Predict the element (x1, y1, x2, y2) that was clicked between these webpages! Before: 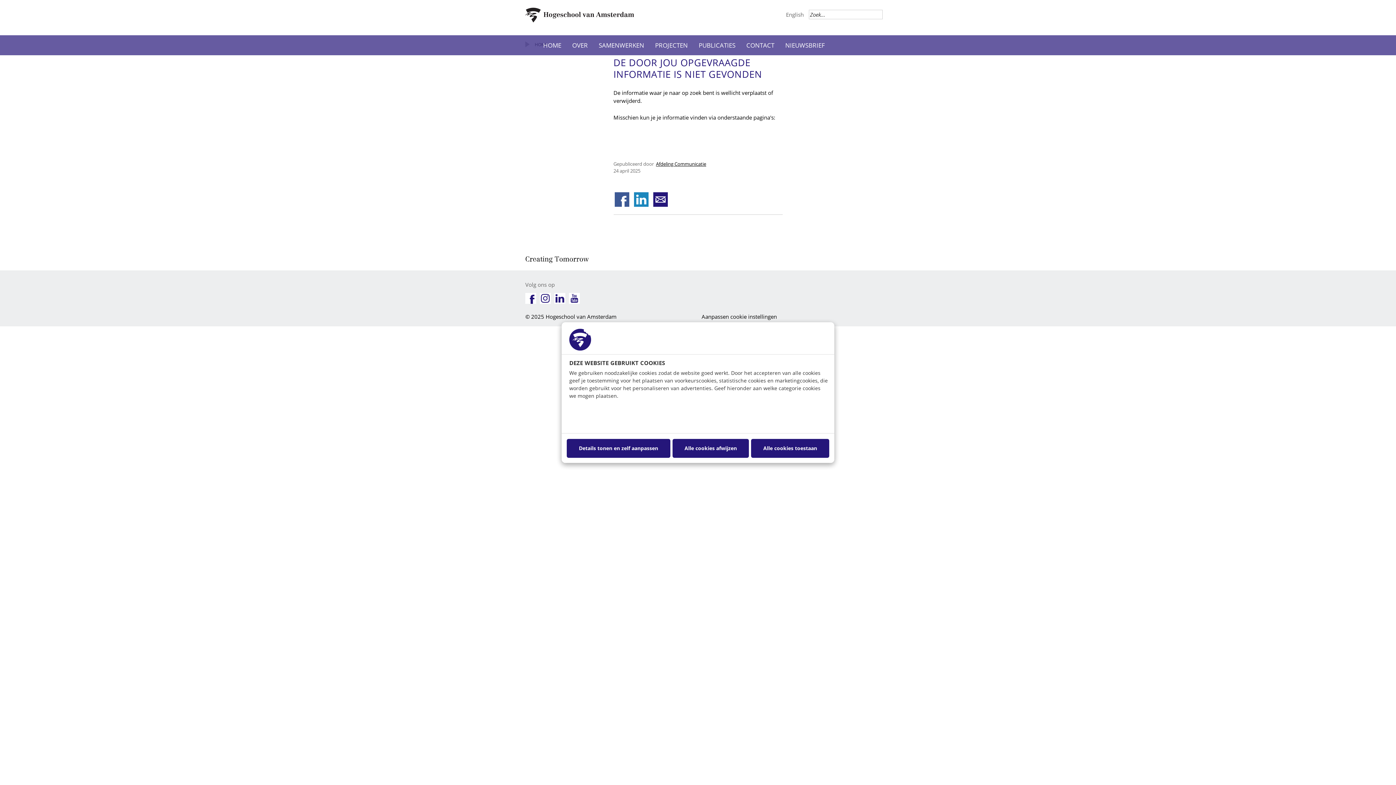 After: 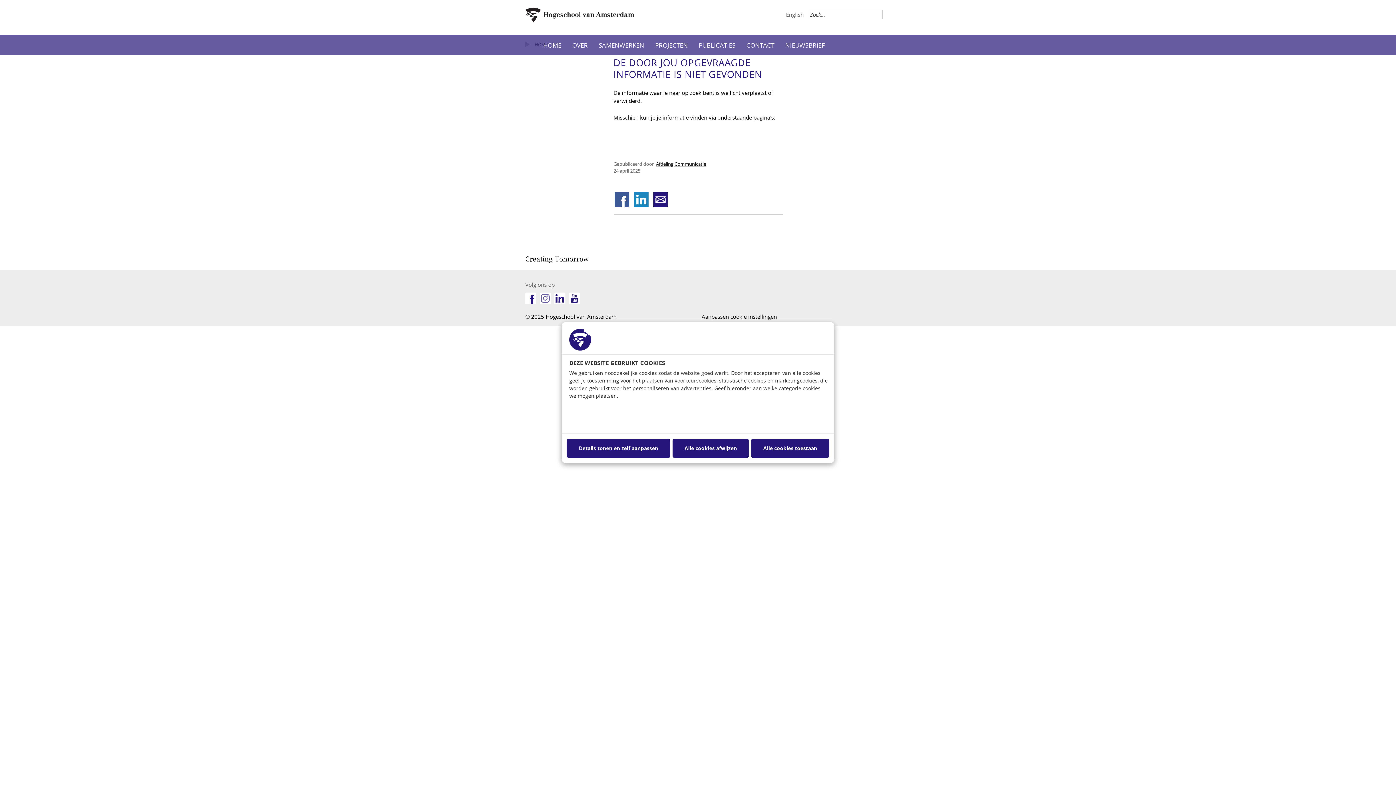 Action: bbox: (540, 293, 550, 304)